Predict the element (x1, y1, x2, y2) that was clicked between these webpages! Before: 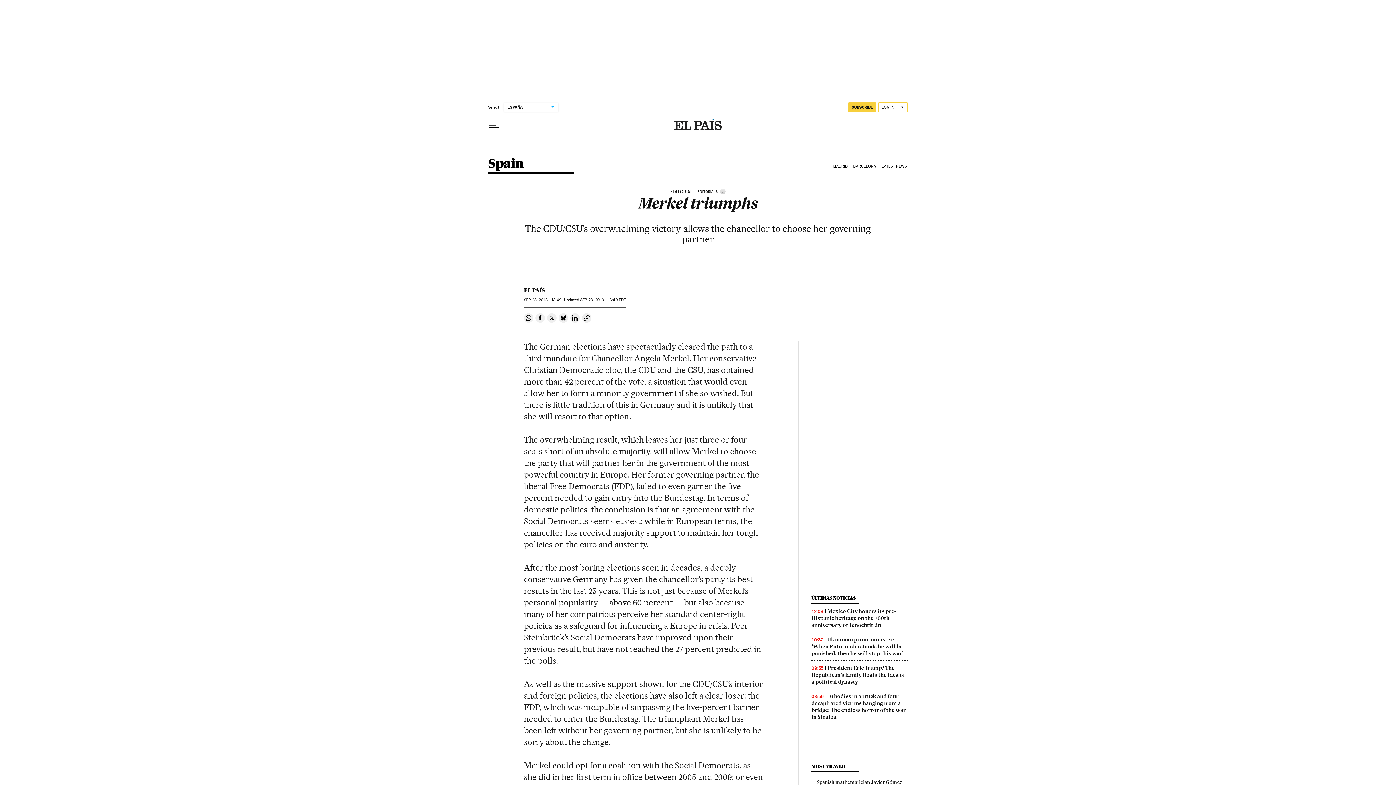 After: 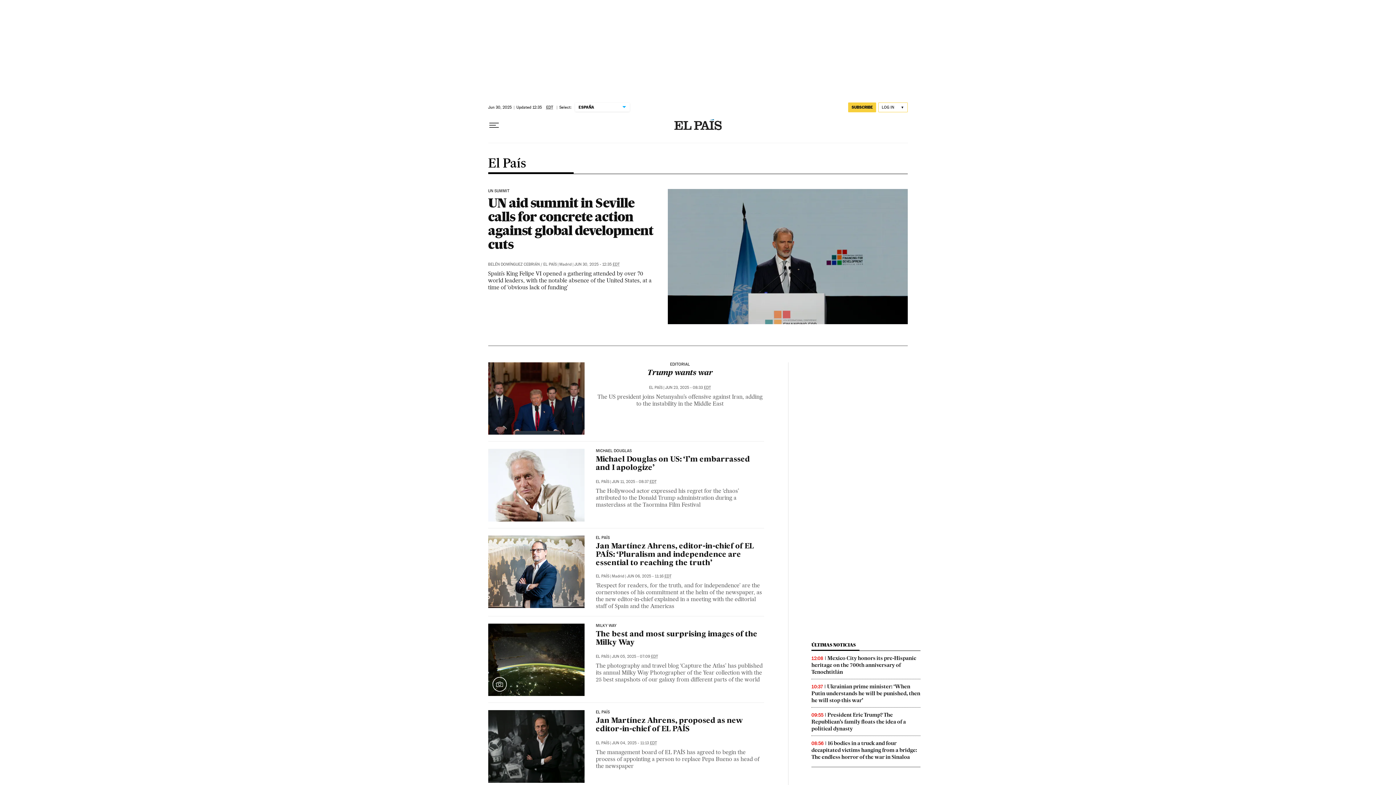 Action: bbox: (524, 287, 544, 293) label: EL PAÍS